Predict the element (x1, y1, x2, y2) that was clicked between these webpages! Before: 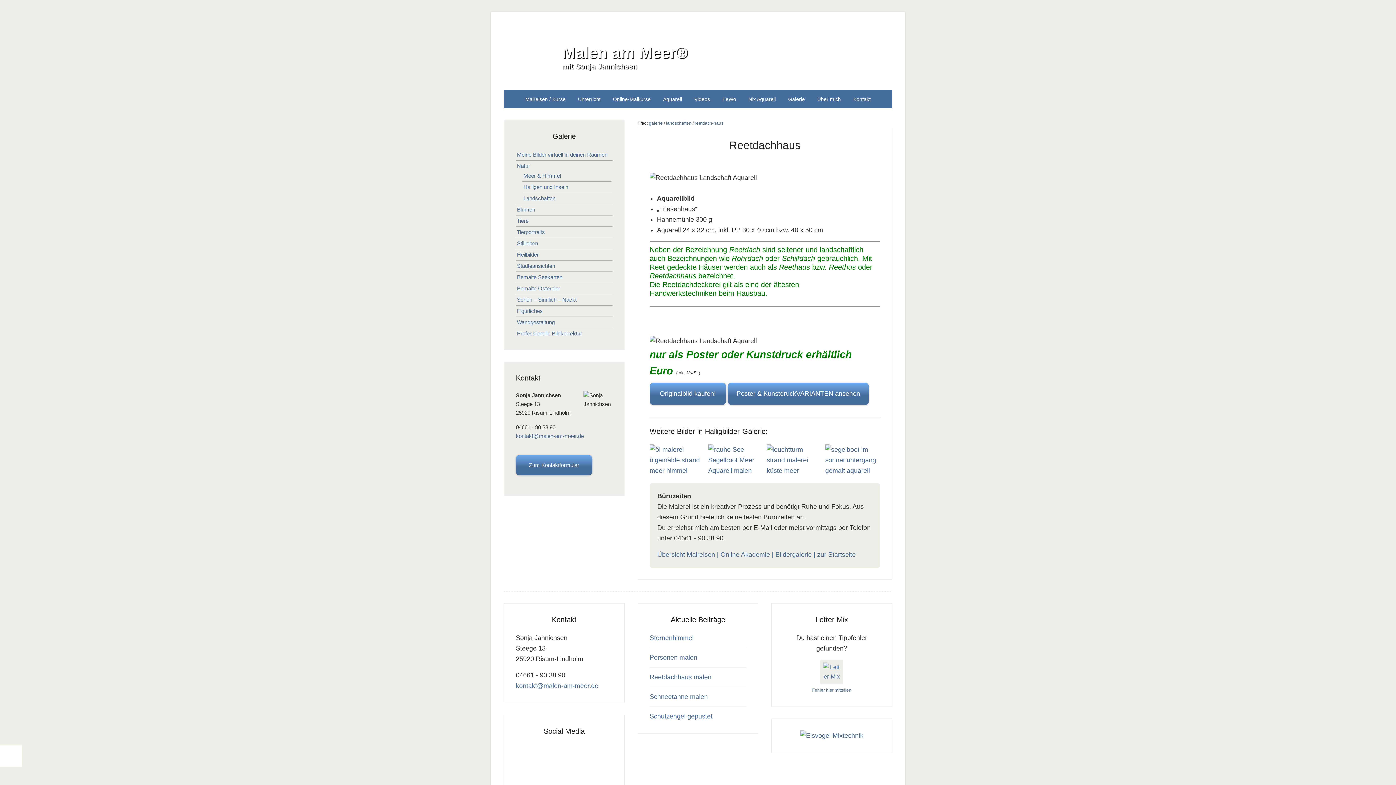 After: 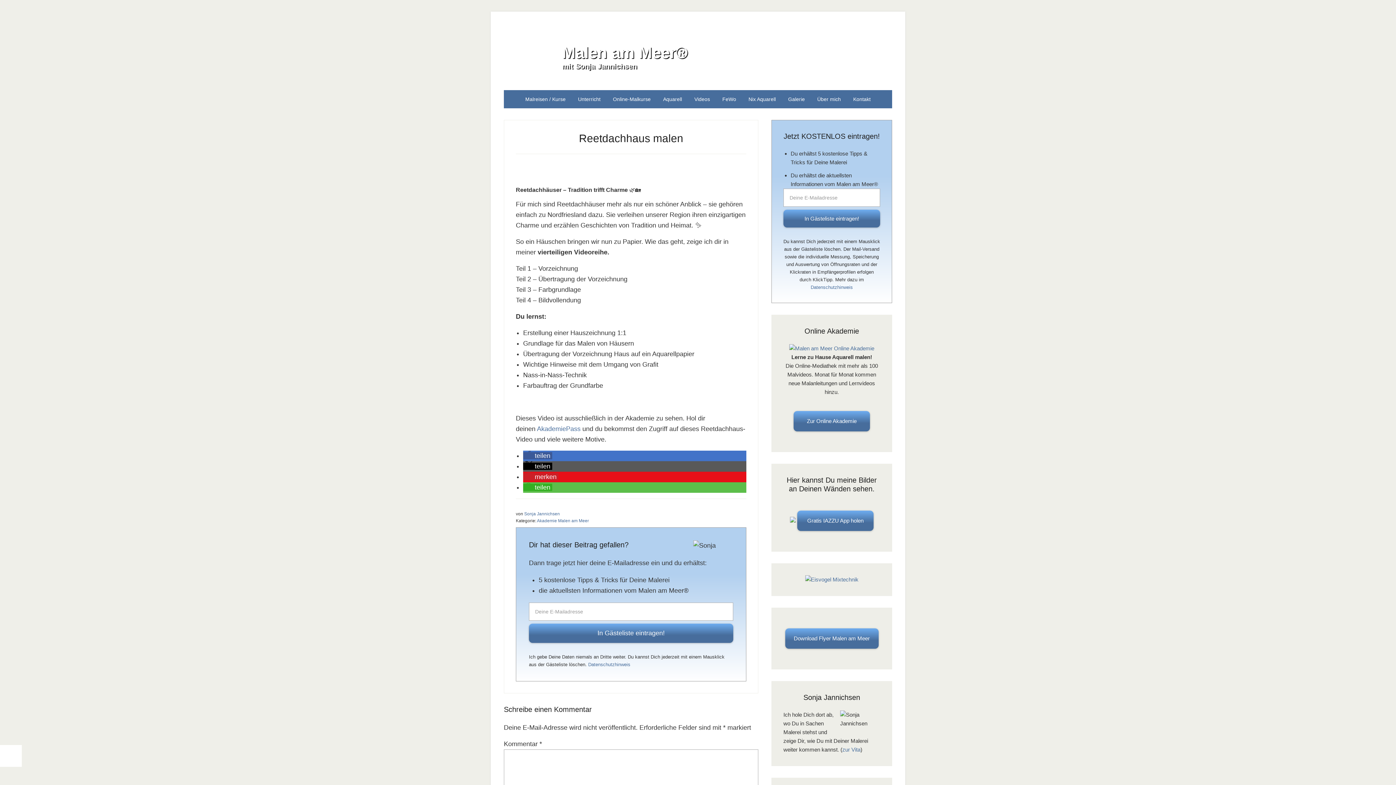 Action: bbox: (649, 673, 711, 681) label: Reetdachhaus malen